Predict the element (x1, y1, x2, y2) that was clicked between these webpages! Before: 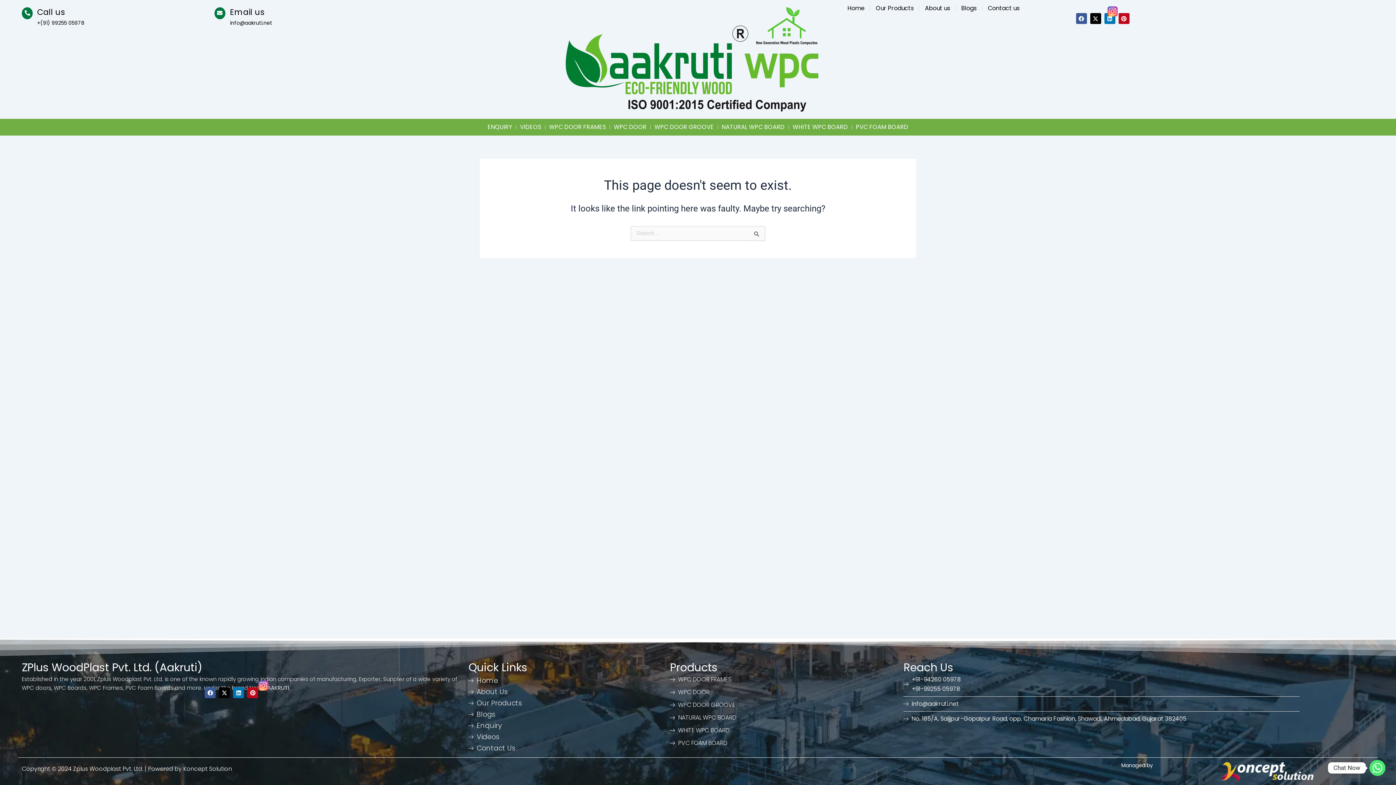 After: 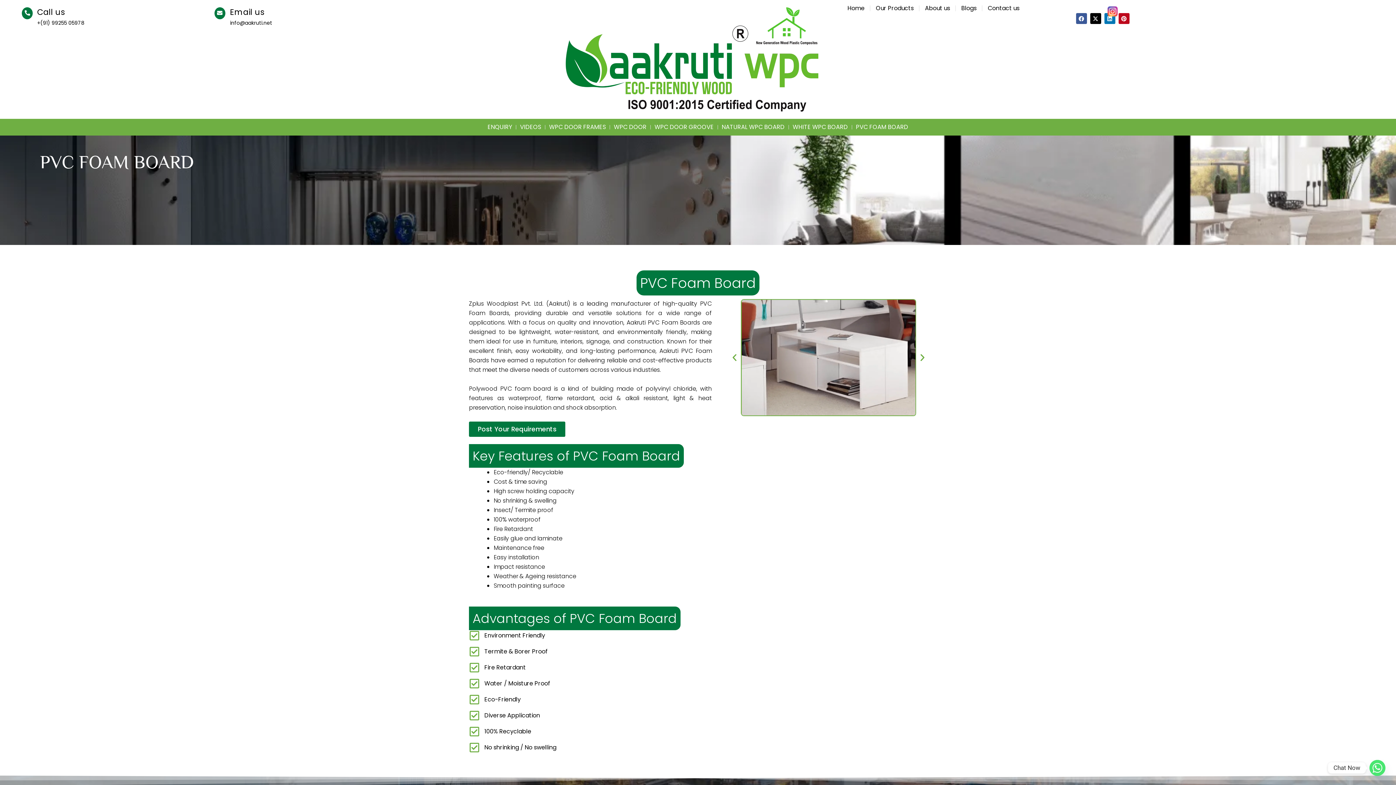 Action: bbox: (856, 122, 908, 131) label: PVC FOAM BOARD